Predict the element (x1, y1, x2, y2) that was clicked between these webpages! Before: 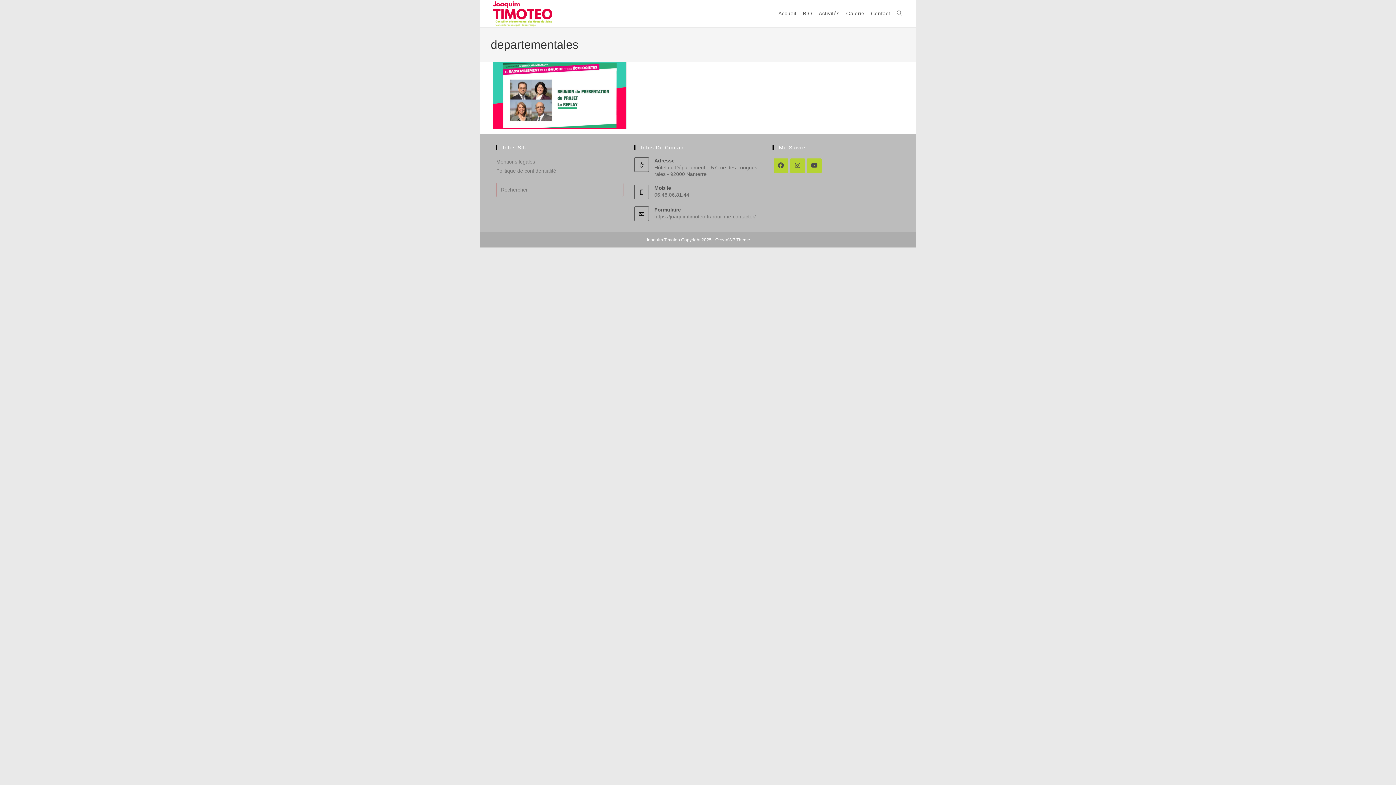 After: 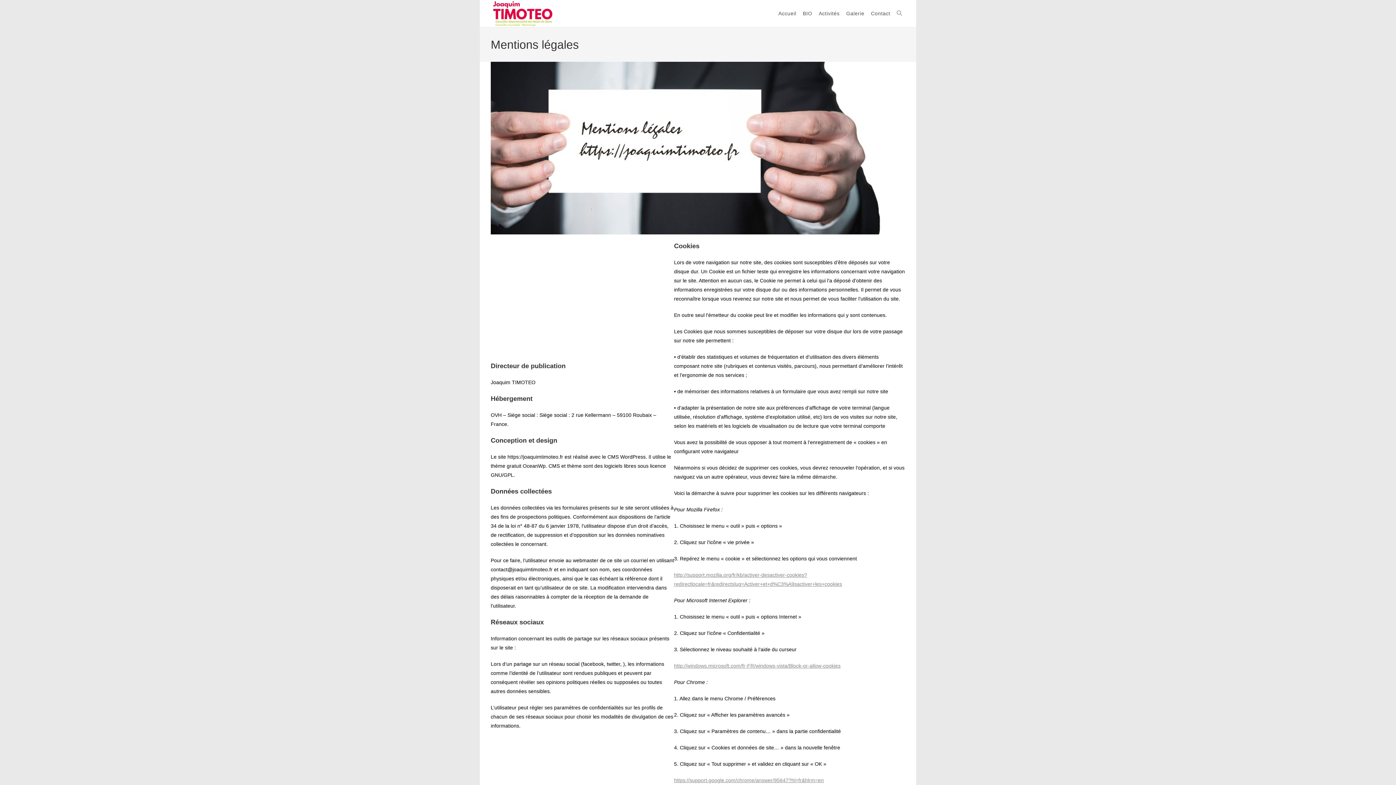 Action: label: Mentions légales bbox: (496, 158, 535, 164)